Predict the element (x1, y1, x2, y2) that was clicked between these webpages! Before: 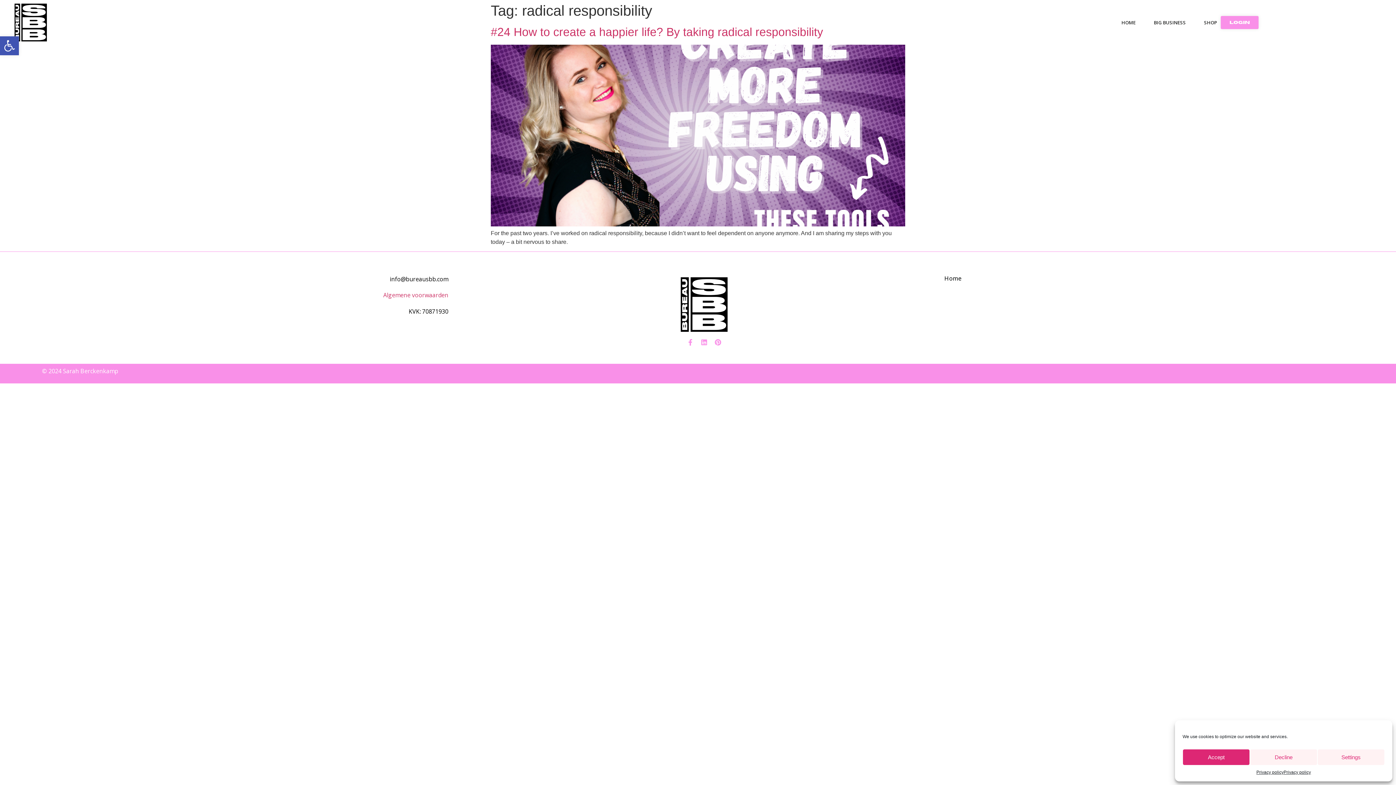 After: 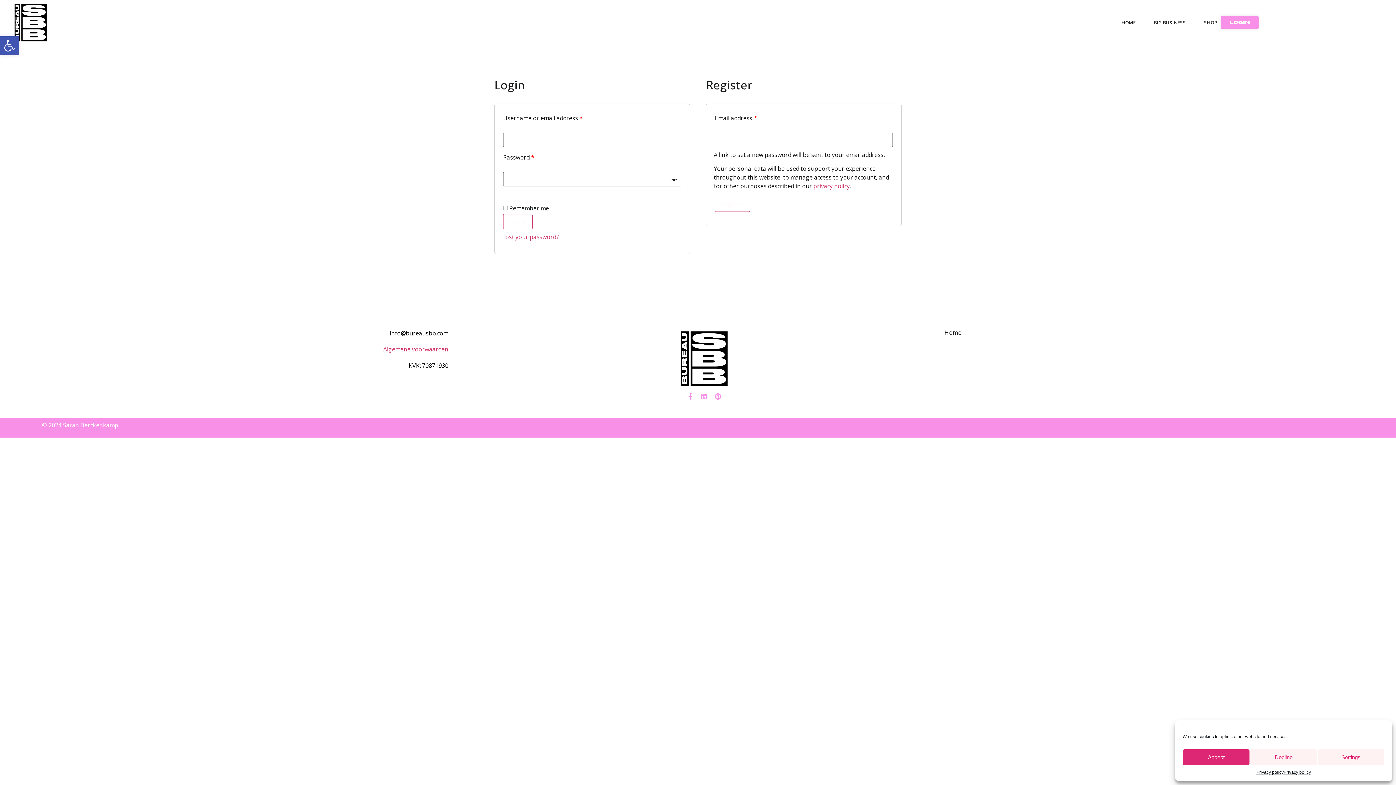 Action: bbox: (1221, 15, 1258, 29) label: Login